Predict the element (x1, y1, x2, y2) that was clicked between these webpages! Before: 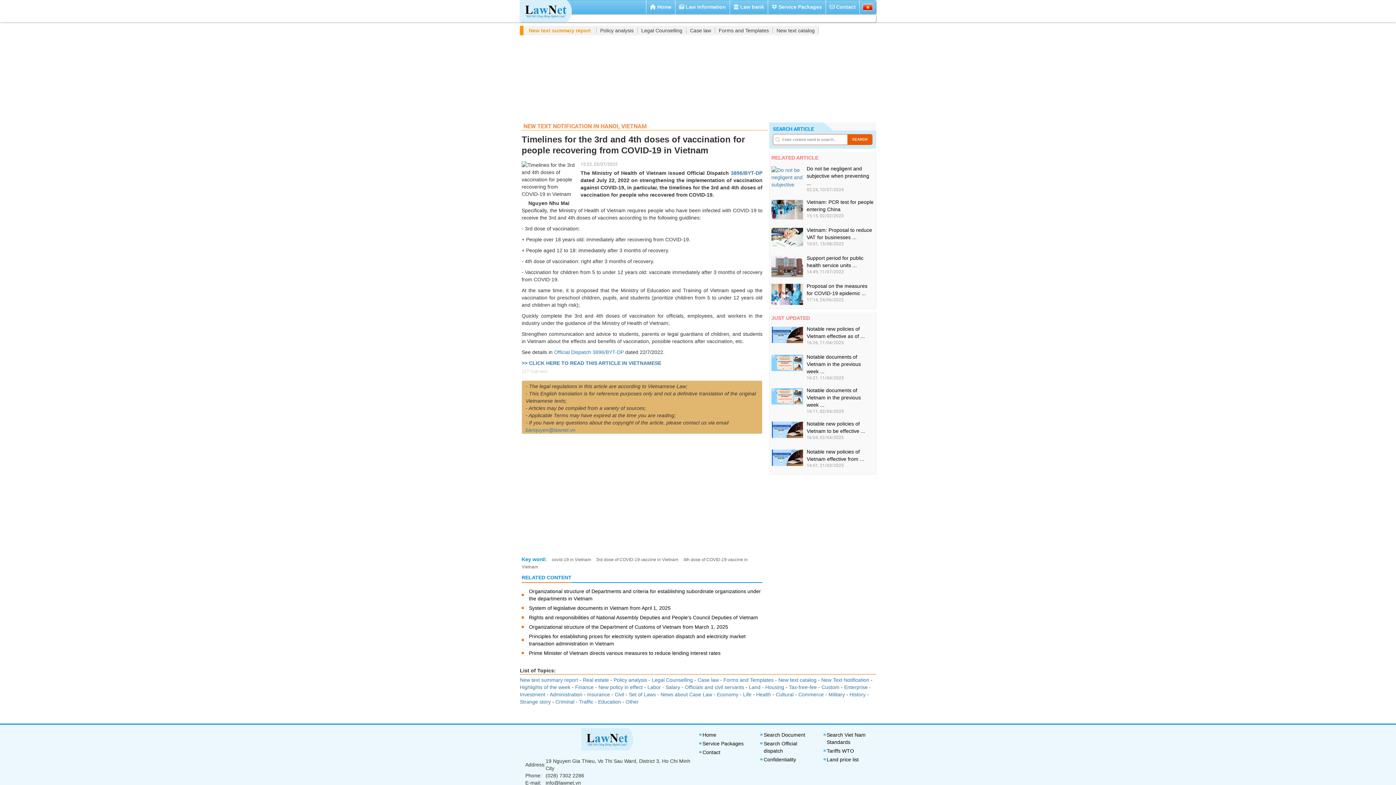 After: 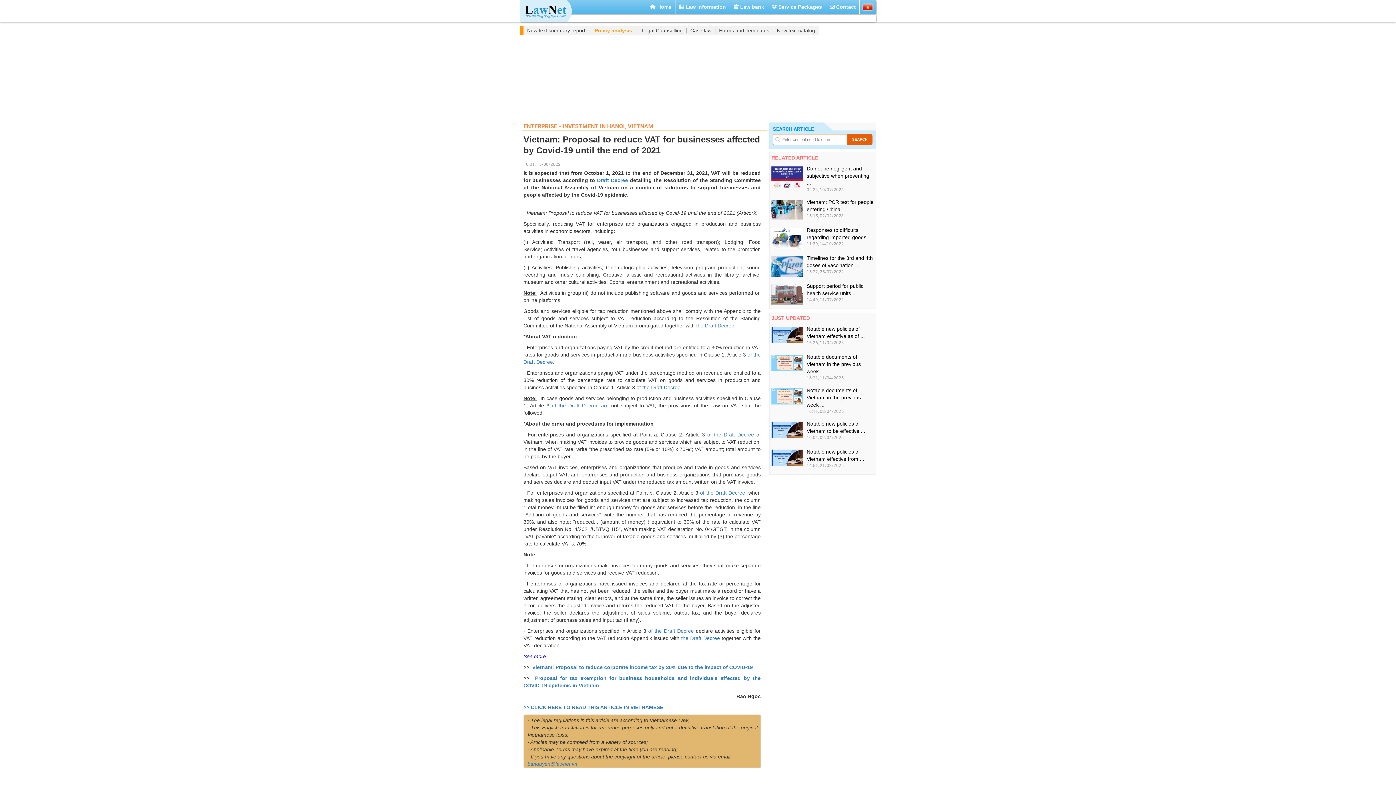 Action: bbox: (771, 233, 803, 239)